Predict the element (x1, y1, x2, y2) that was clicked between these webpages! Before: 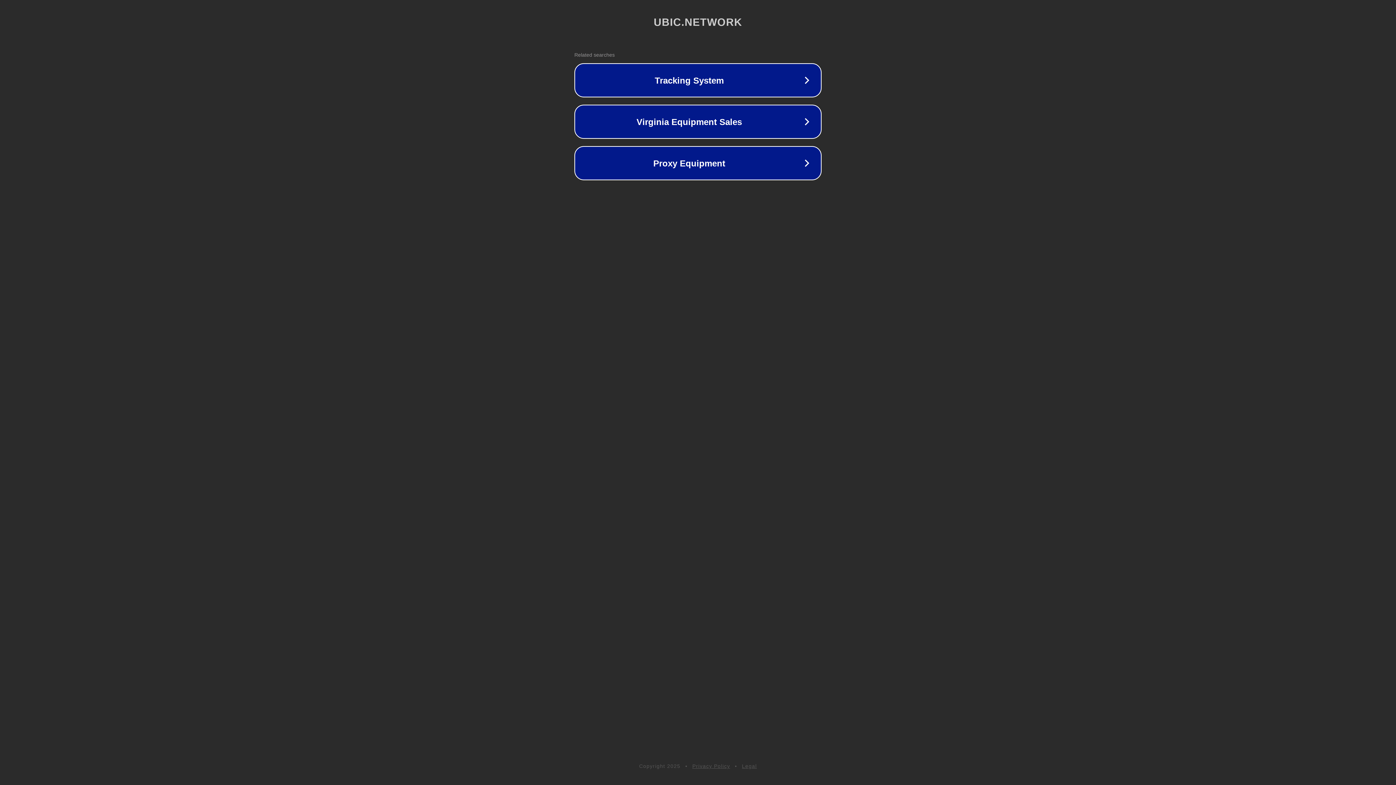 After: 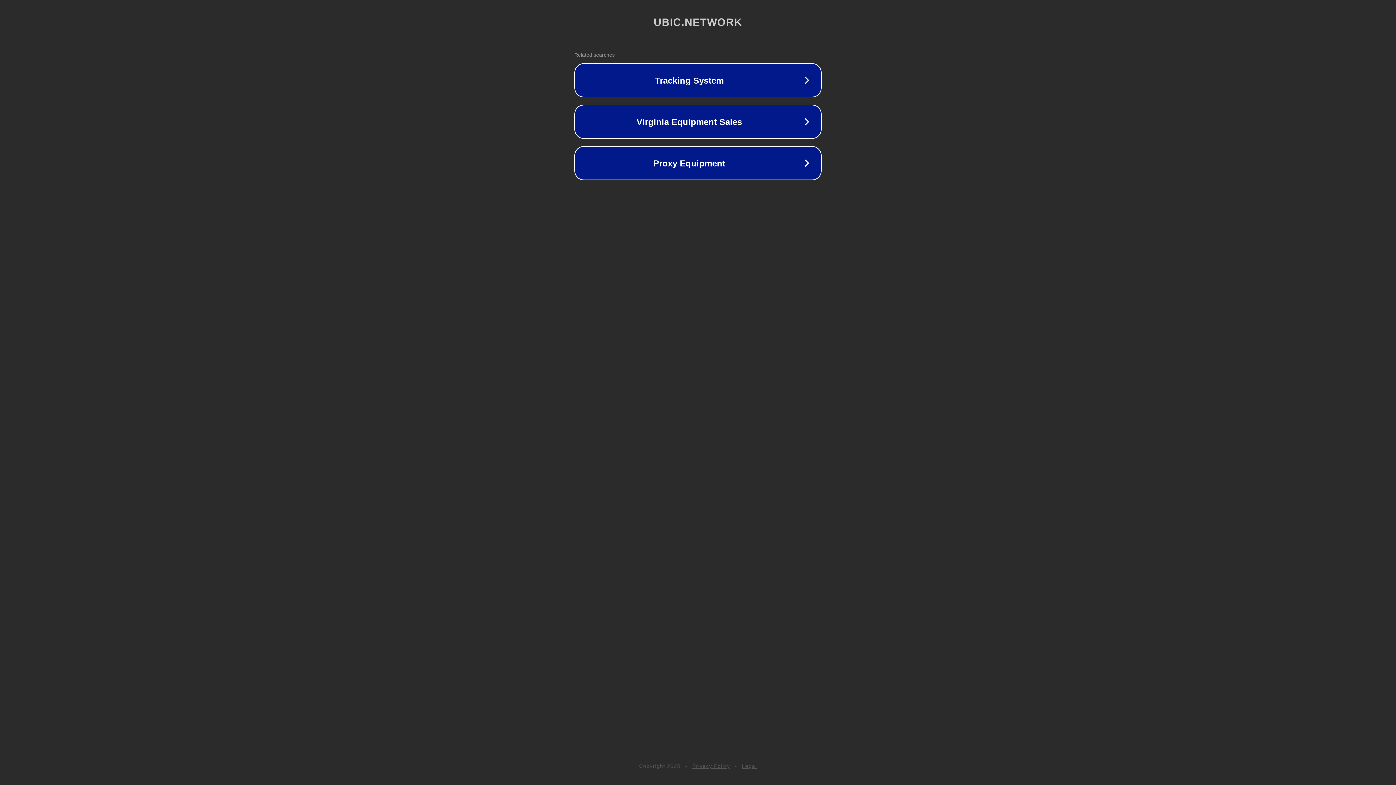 Action: bbox: (742, 763, 757, 769) label: Legal